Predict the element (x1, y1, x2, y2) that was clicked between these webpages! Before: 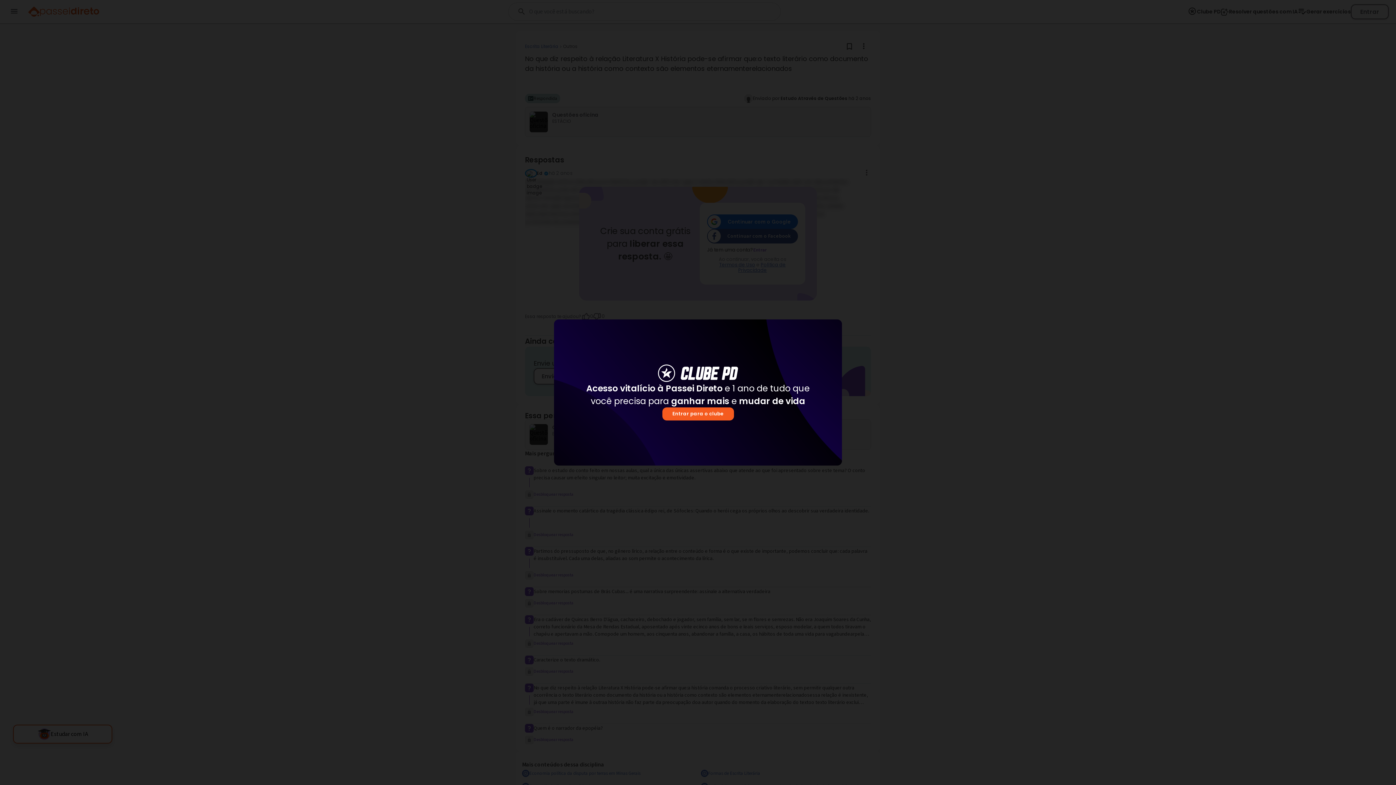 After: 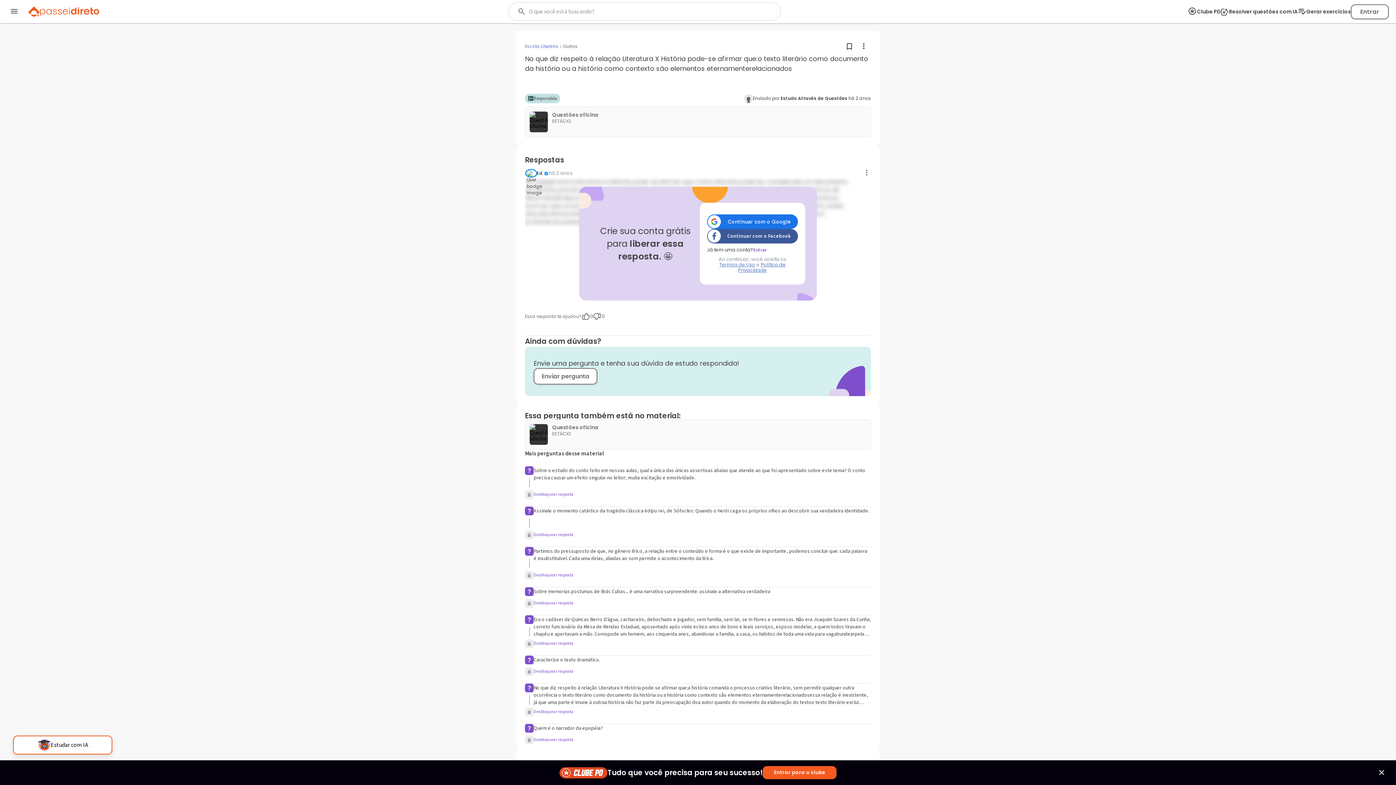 Action: bbox: (827, 328, 833, 334) label: Fechar